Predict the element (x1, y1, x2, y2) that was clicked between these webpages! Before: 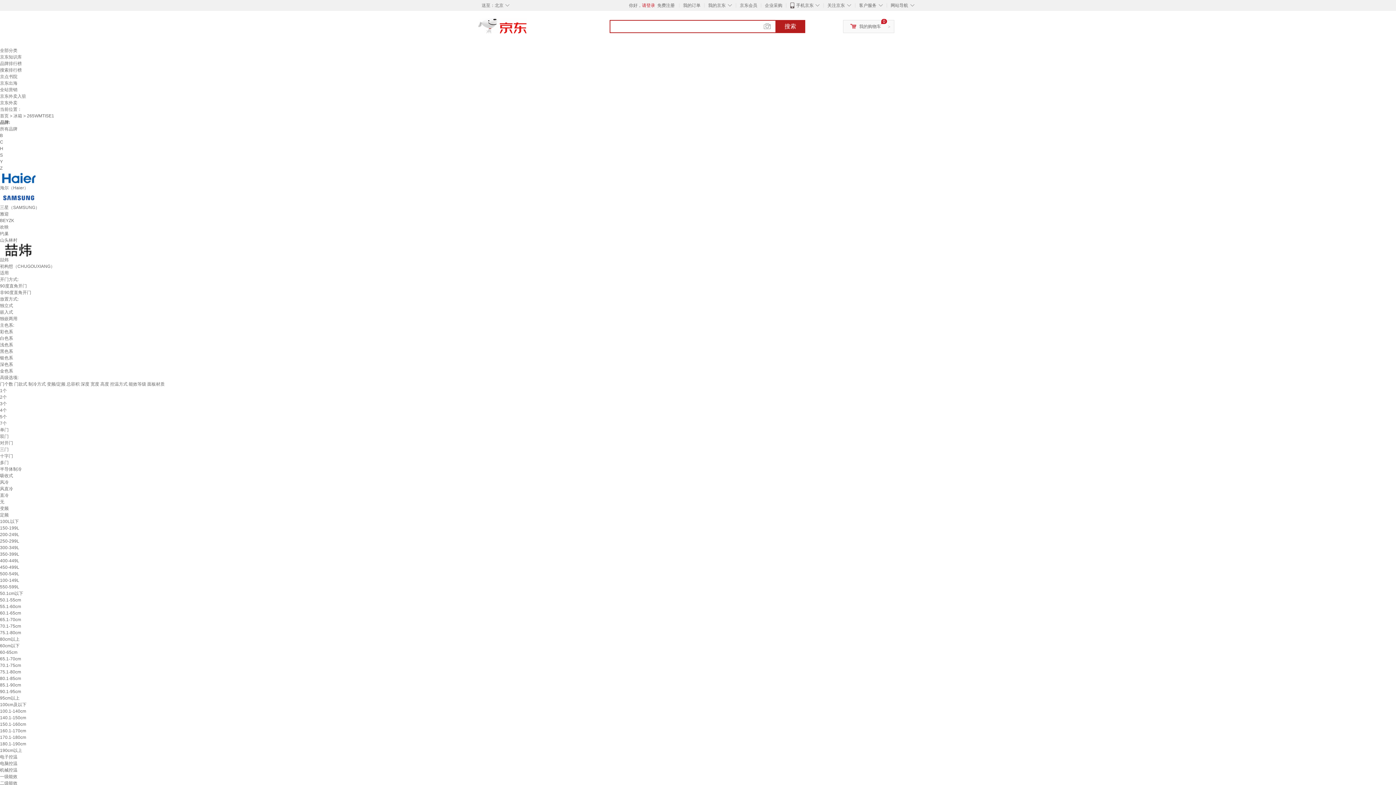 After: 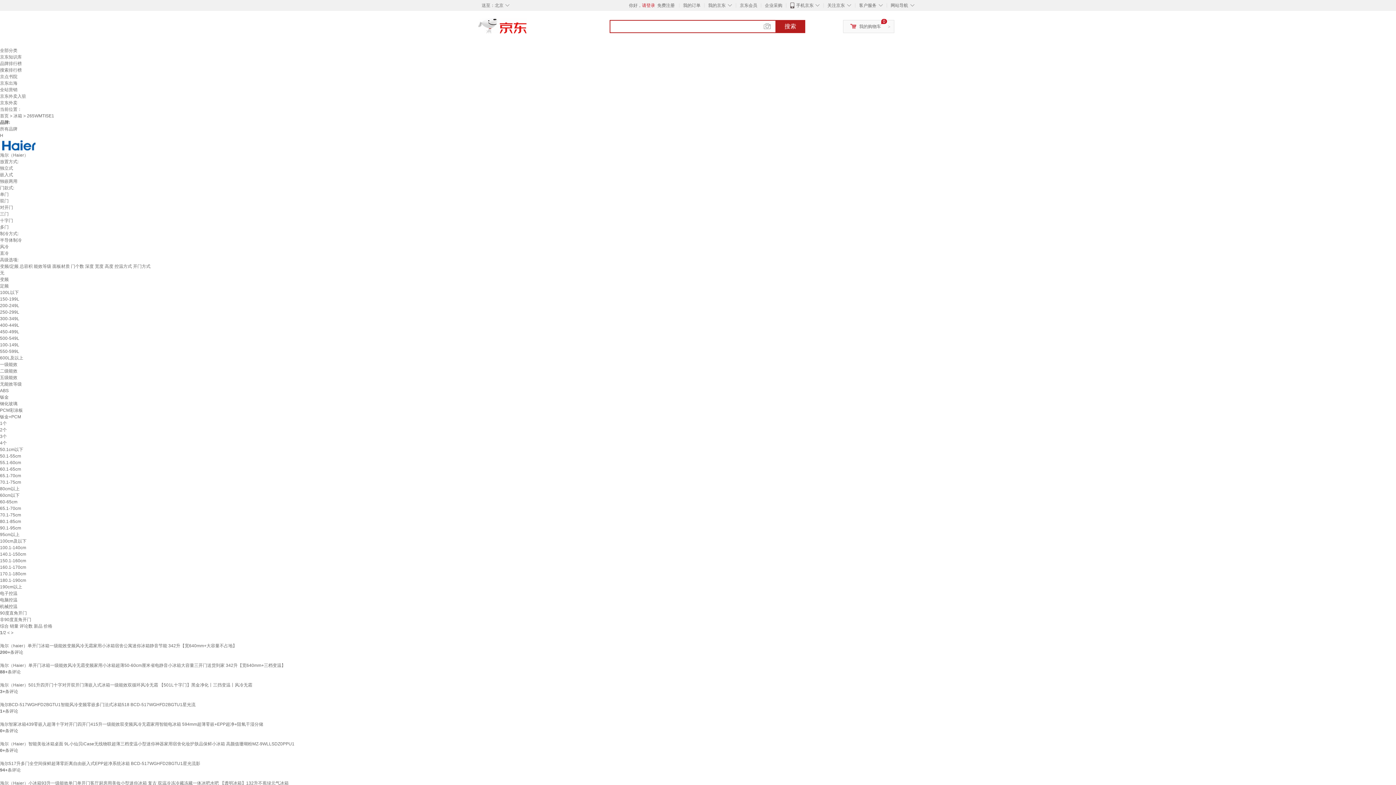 Action: label: 彩色系 bbox: (0, 329, 13, 334)